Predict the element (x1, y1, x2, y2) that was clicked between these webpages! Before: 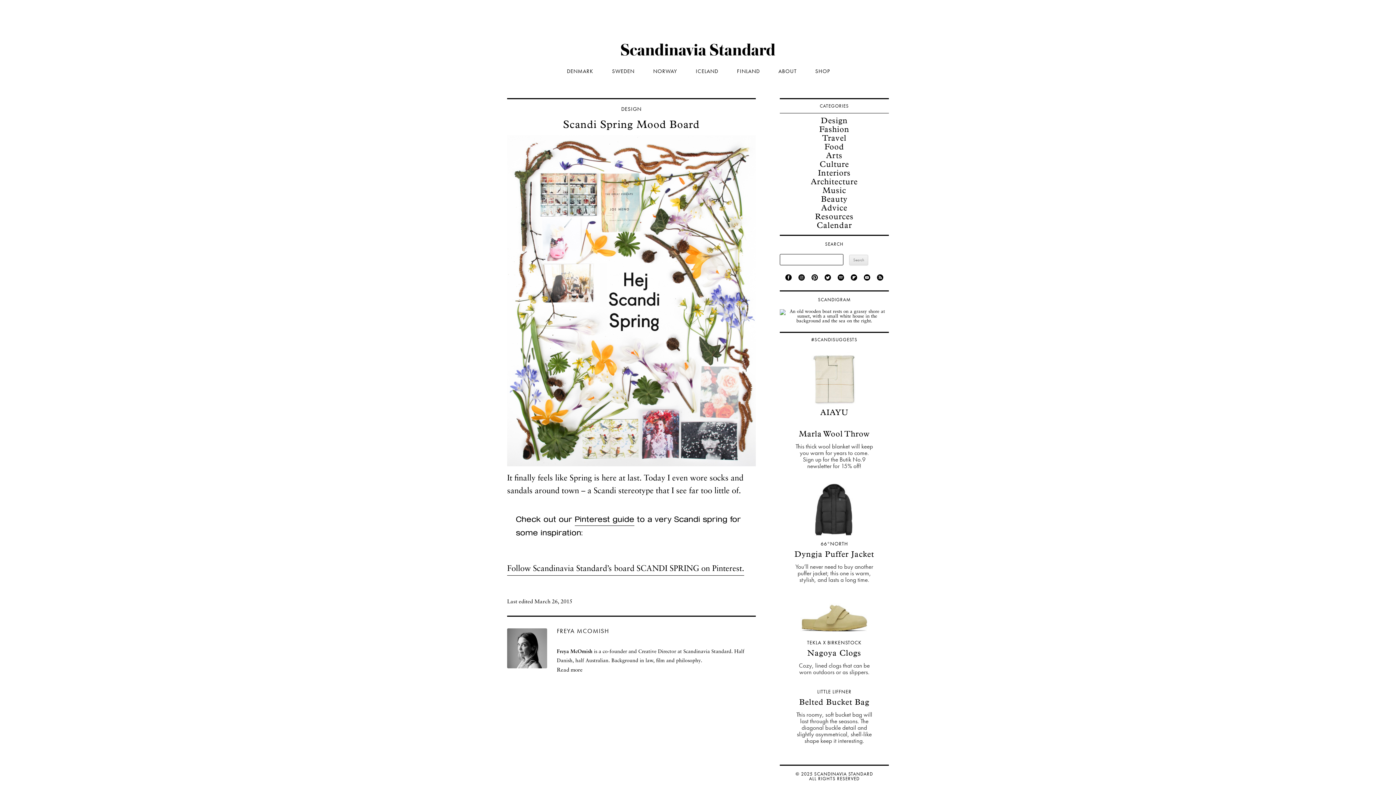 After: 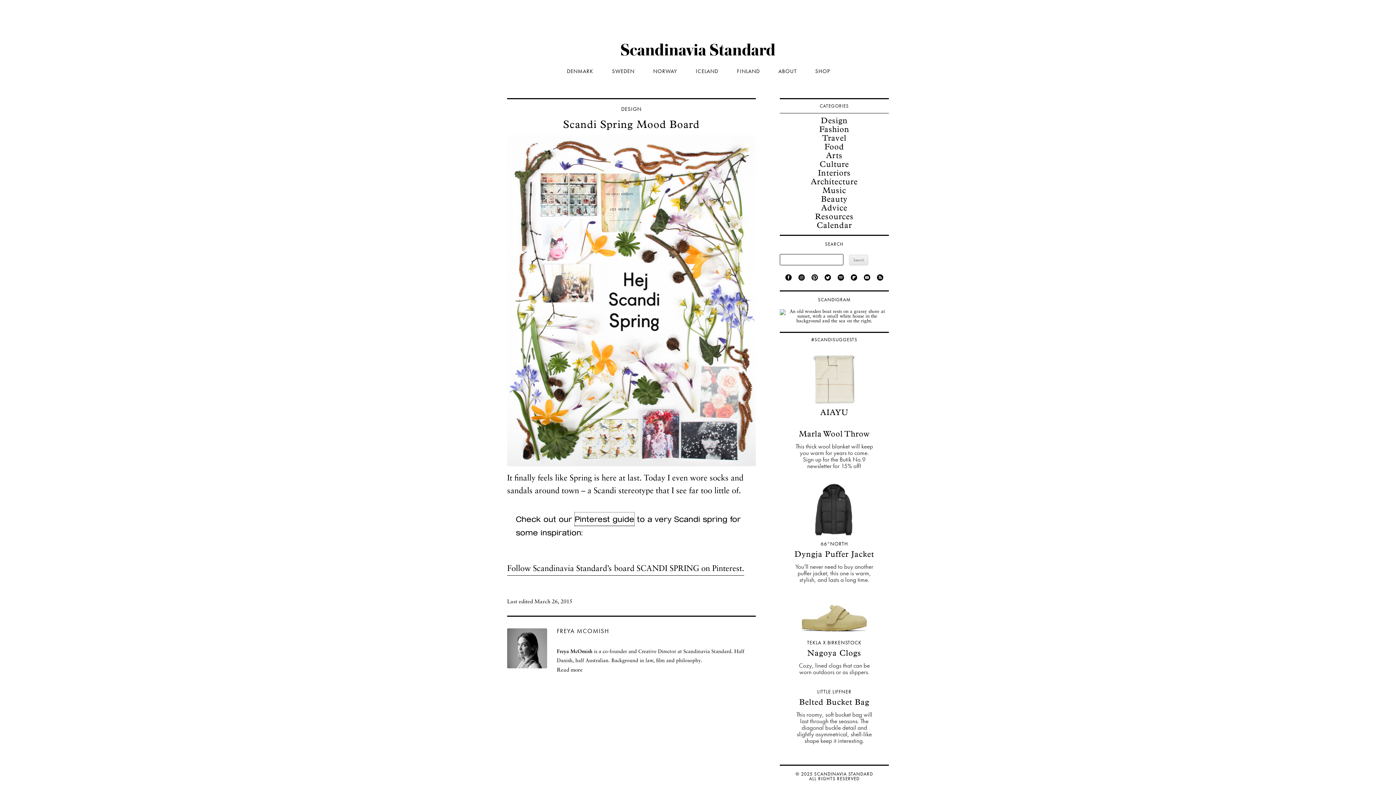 Action: bbox: (574, 512, 634, 526) label: Pinterest guide